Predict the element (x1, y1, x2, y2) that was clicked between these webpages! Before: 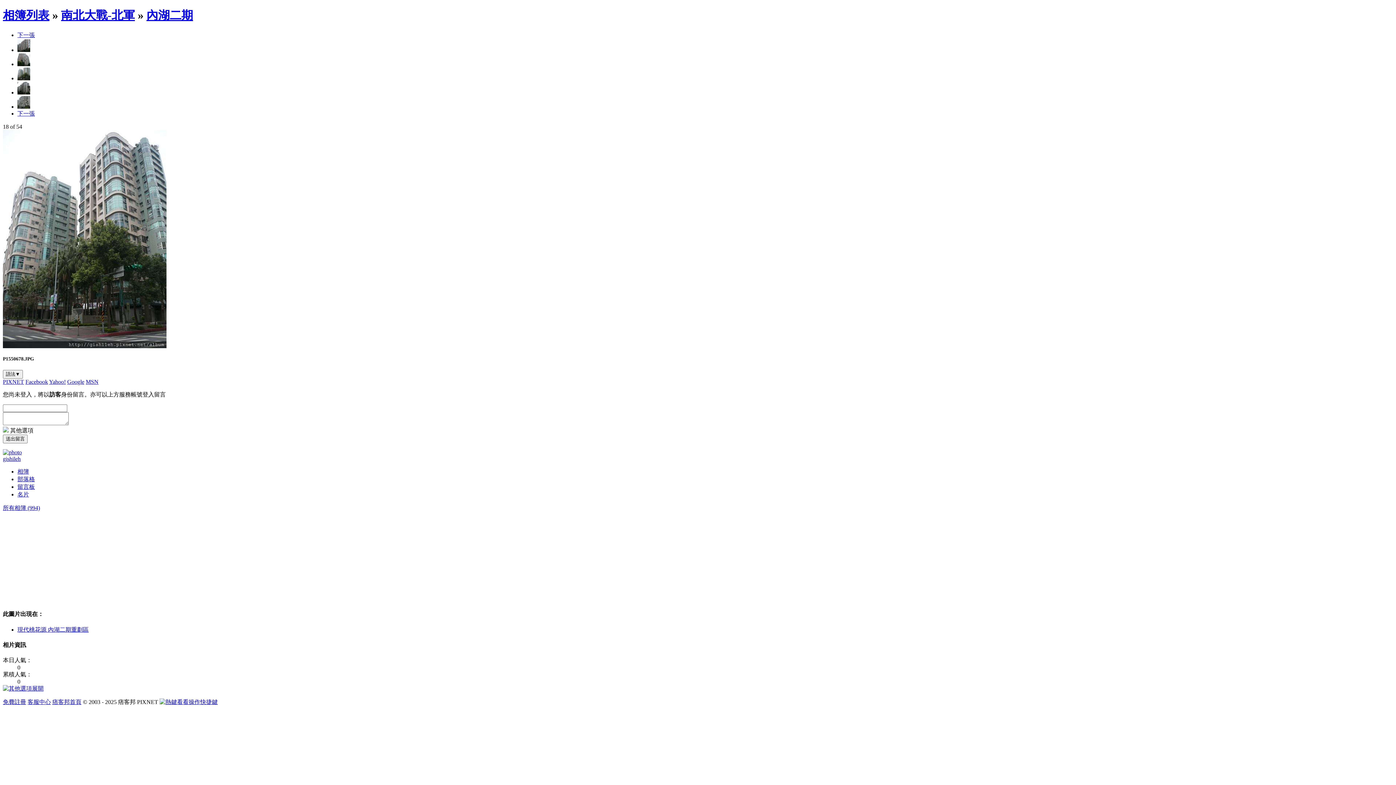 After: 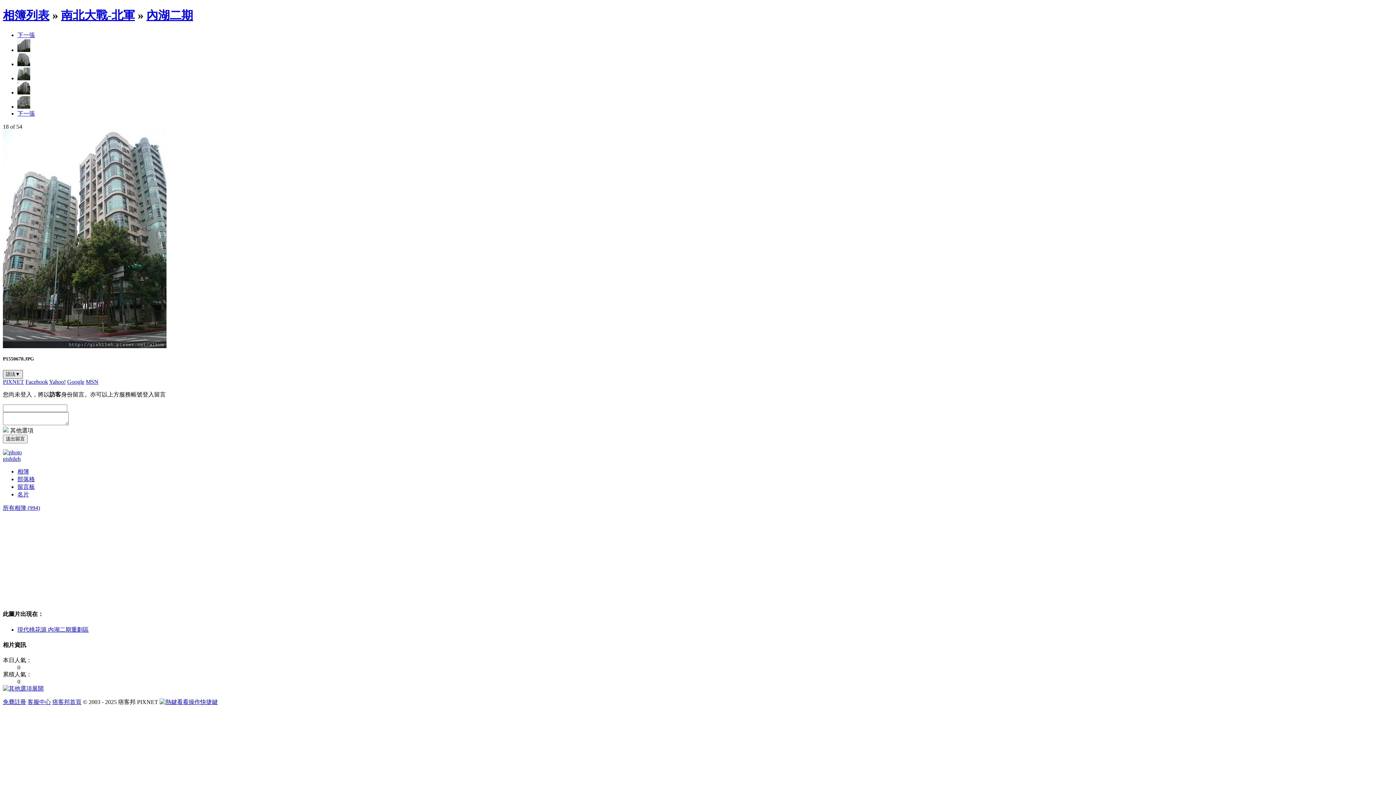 Action: label: 語法▼ bbox: (2, 370, 22, 378)